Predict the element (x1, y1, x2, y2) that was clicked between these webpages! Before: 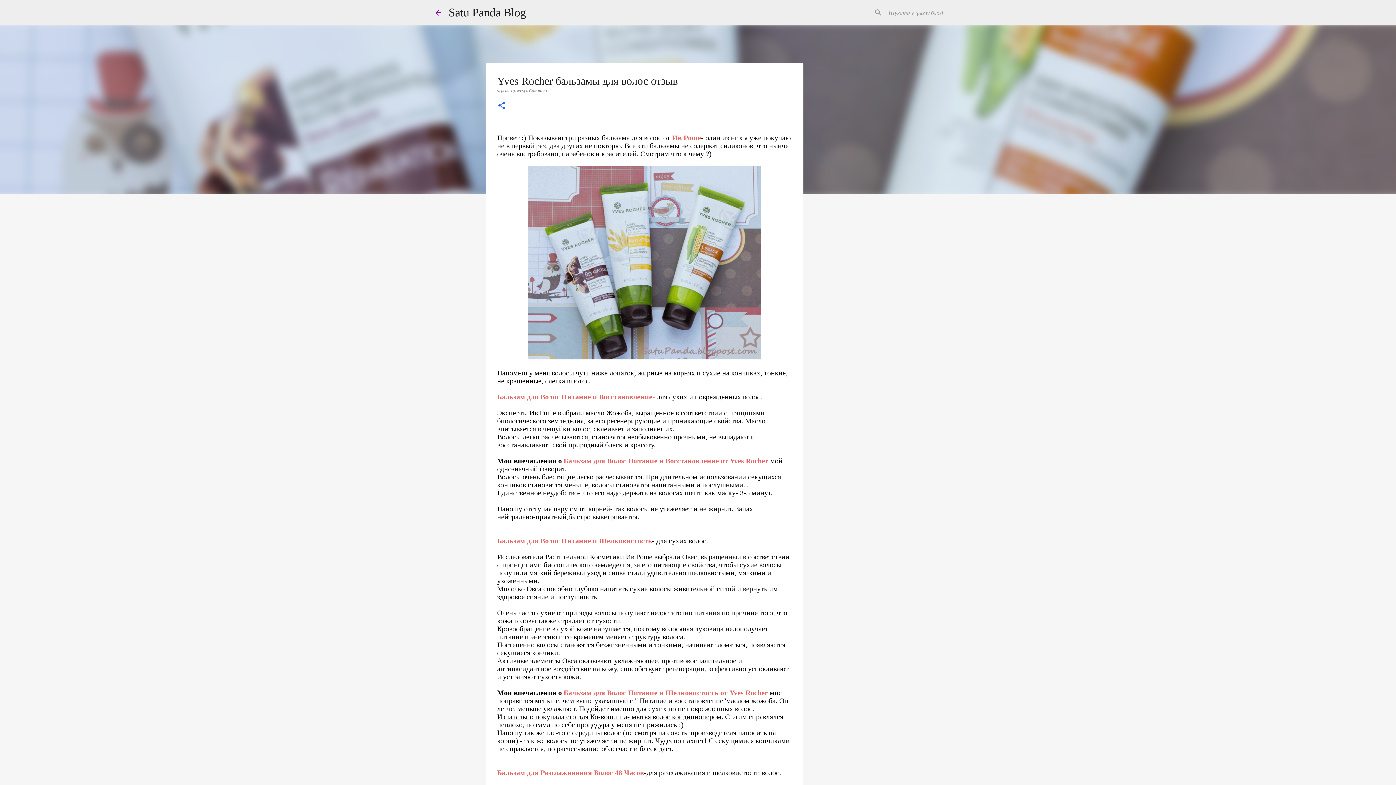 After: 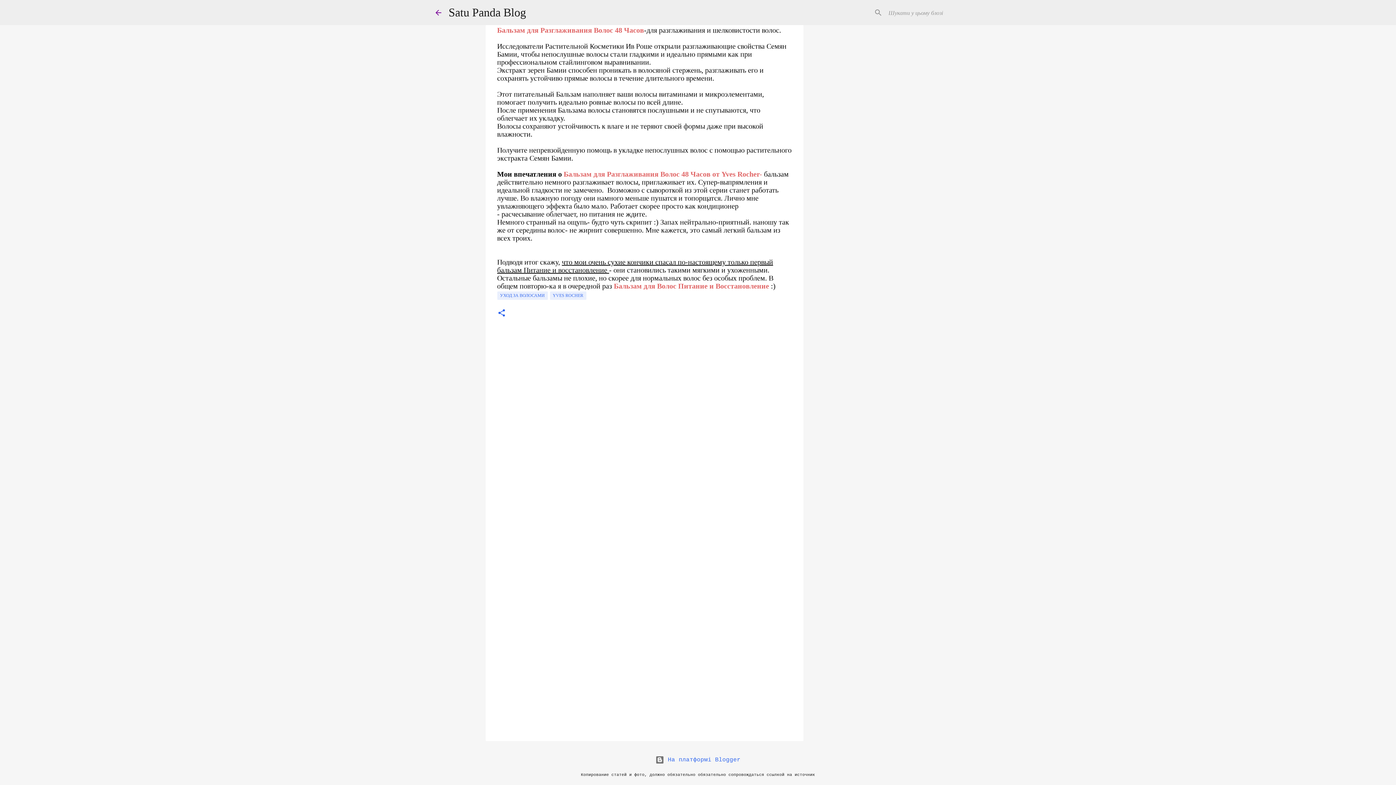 Action: bbox: (526, 88, 549, 93) label: 0 Comments